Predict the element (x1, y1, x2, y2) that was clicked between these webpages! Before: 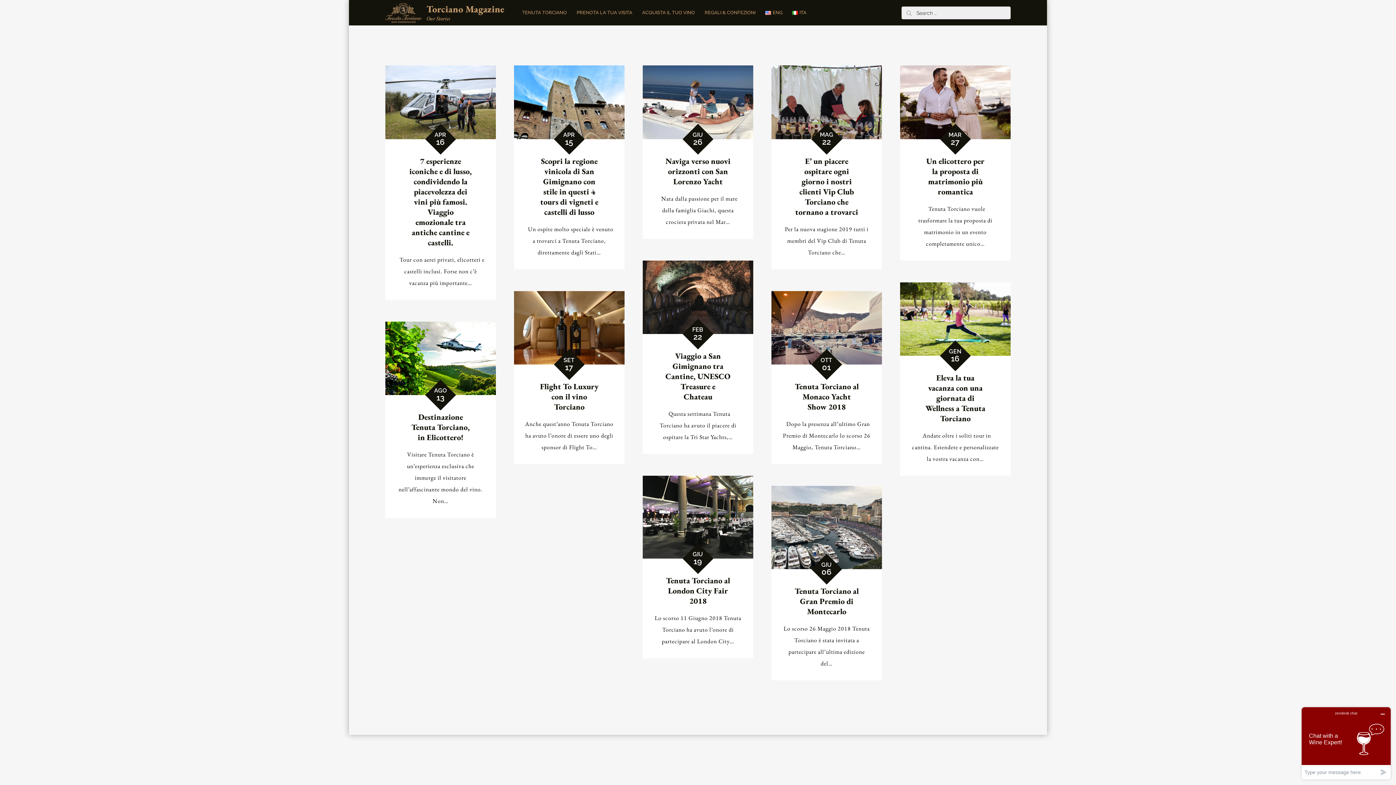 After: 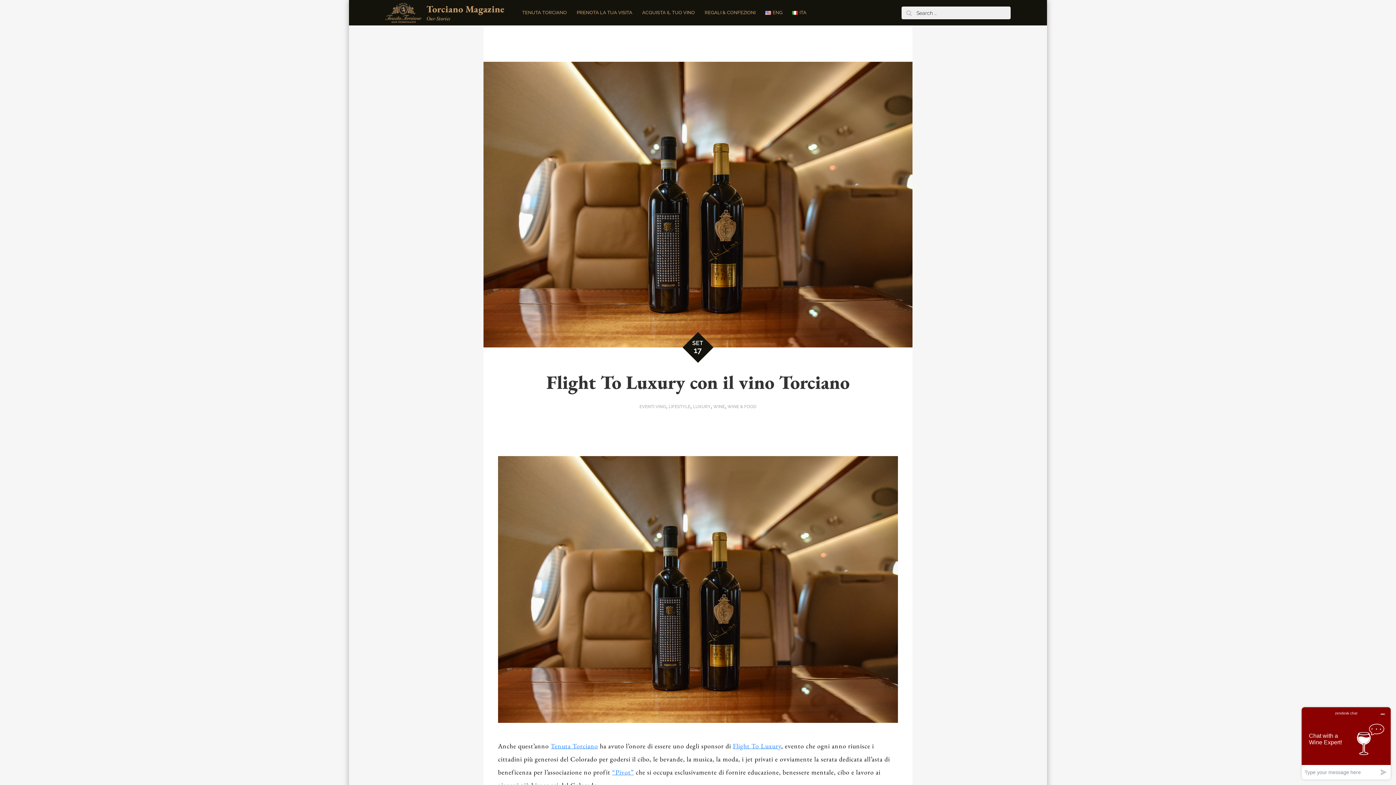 Action: label: Flight To Luxury con il vino Torciano bbox: (540, 381, 598, 412)